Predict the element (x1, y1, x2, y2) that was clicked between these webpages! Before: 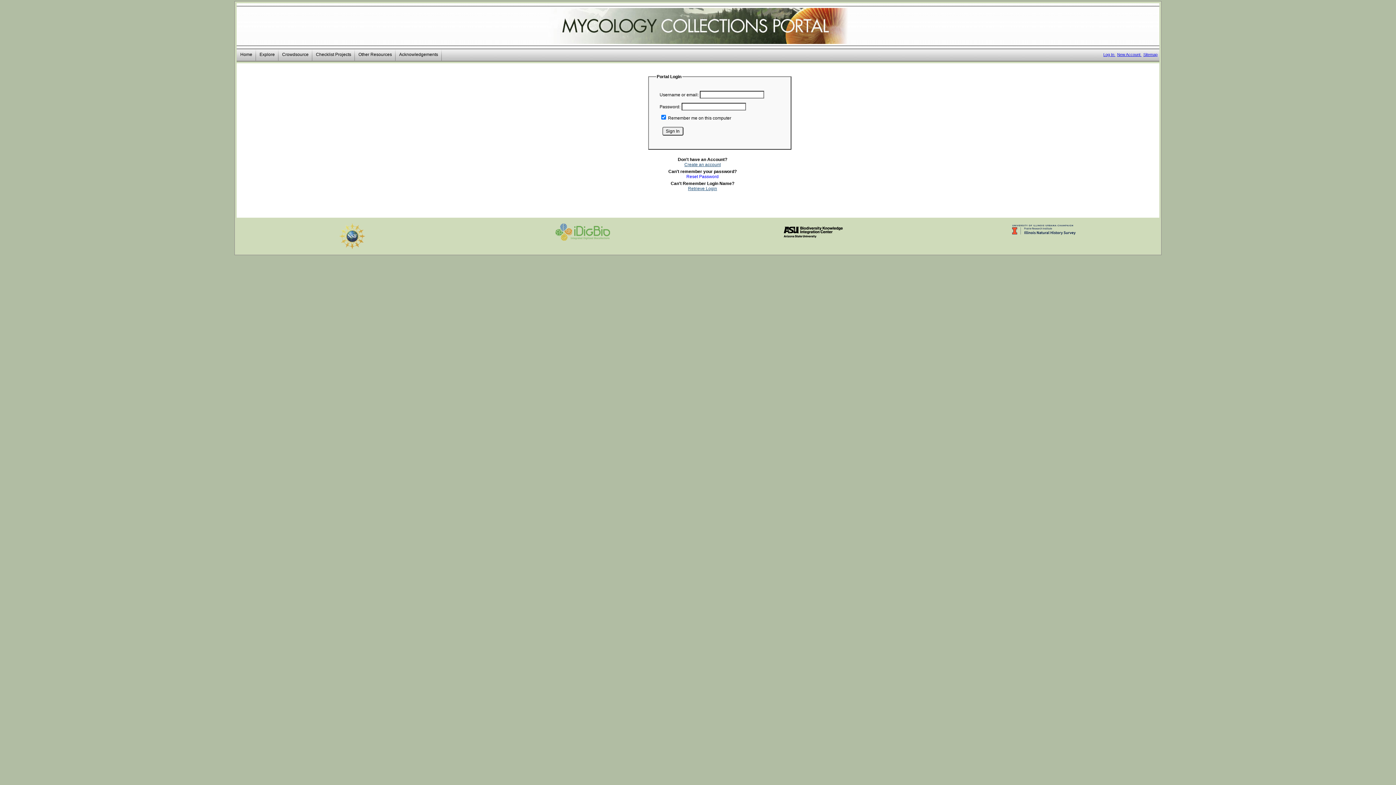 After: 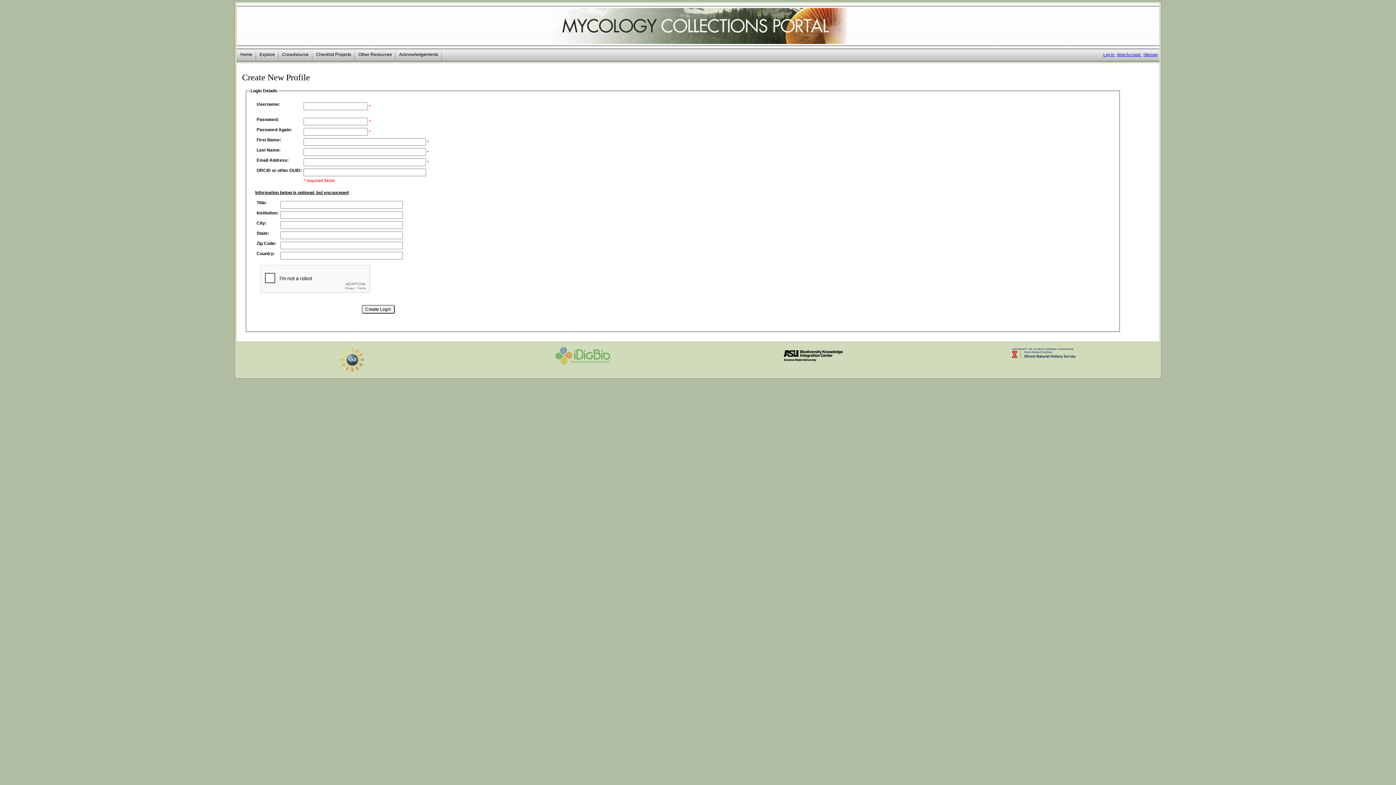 Action: bbox: (1117, 52, 1141, 56) label: New Account 